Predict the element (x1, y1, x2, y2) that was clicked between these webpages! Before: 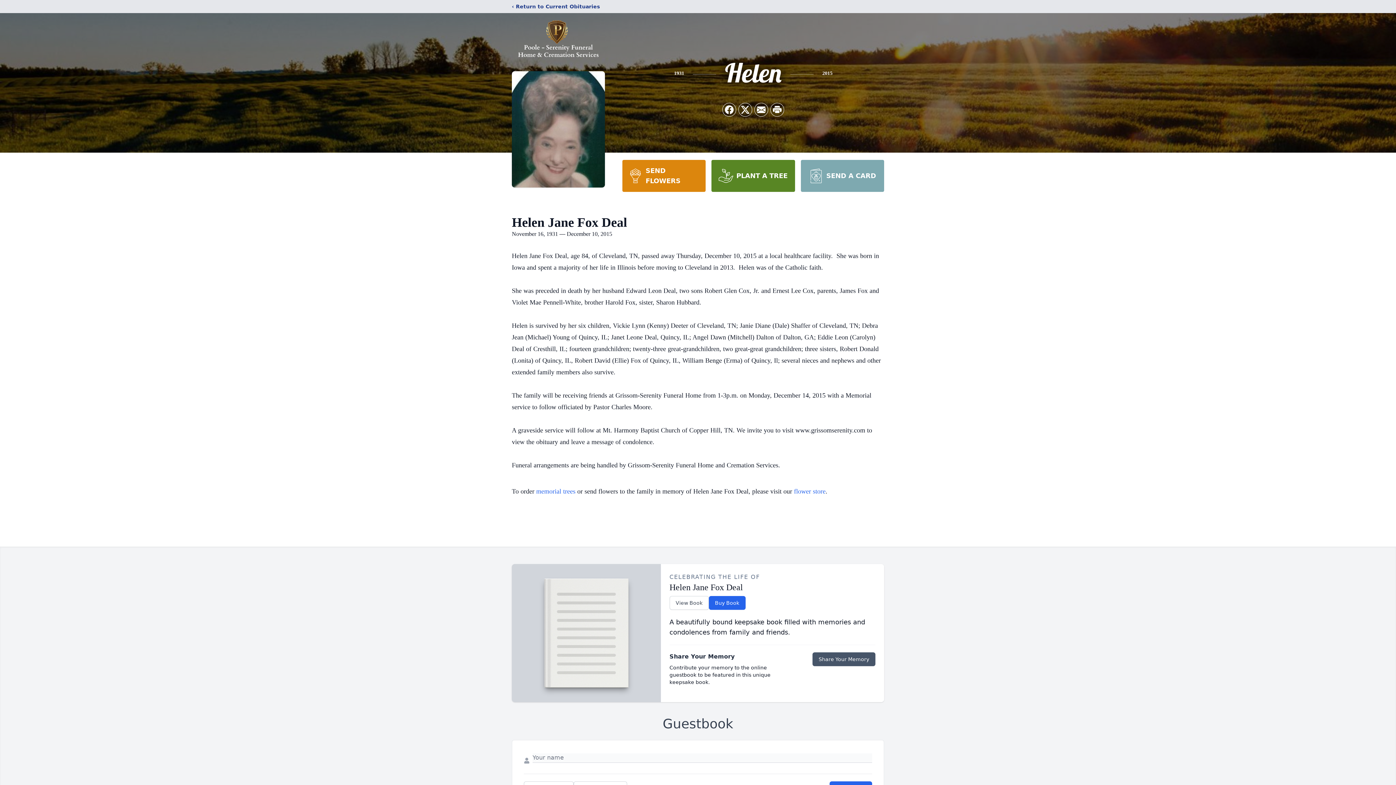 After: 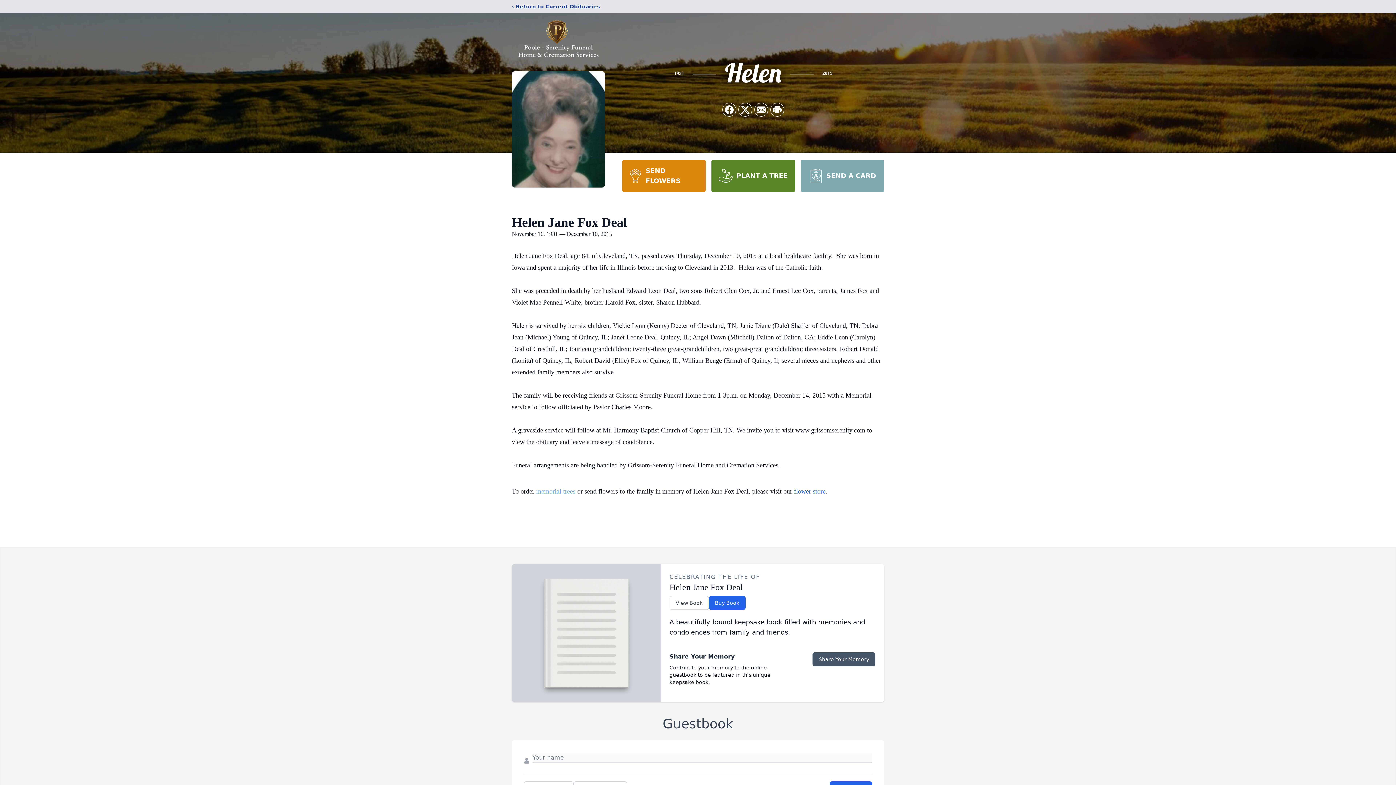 Action: label: memorial trees bbox: (536, 488, 575, 495)